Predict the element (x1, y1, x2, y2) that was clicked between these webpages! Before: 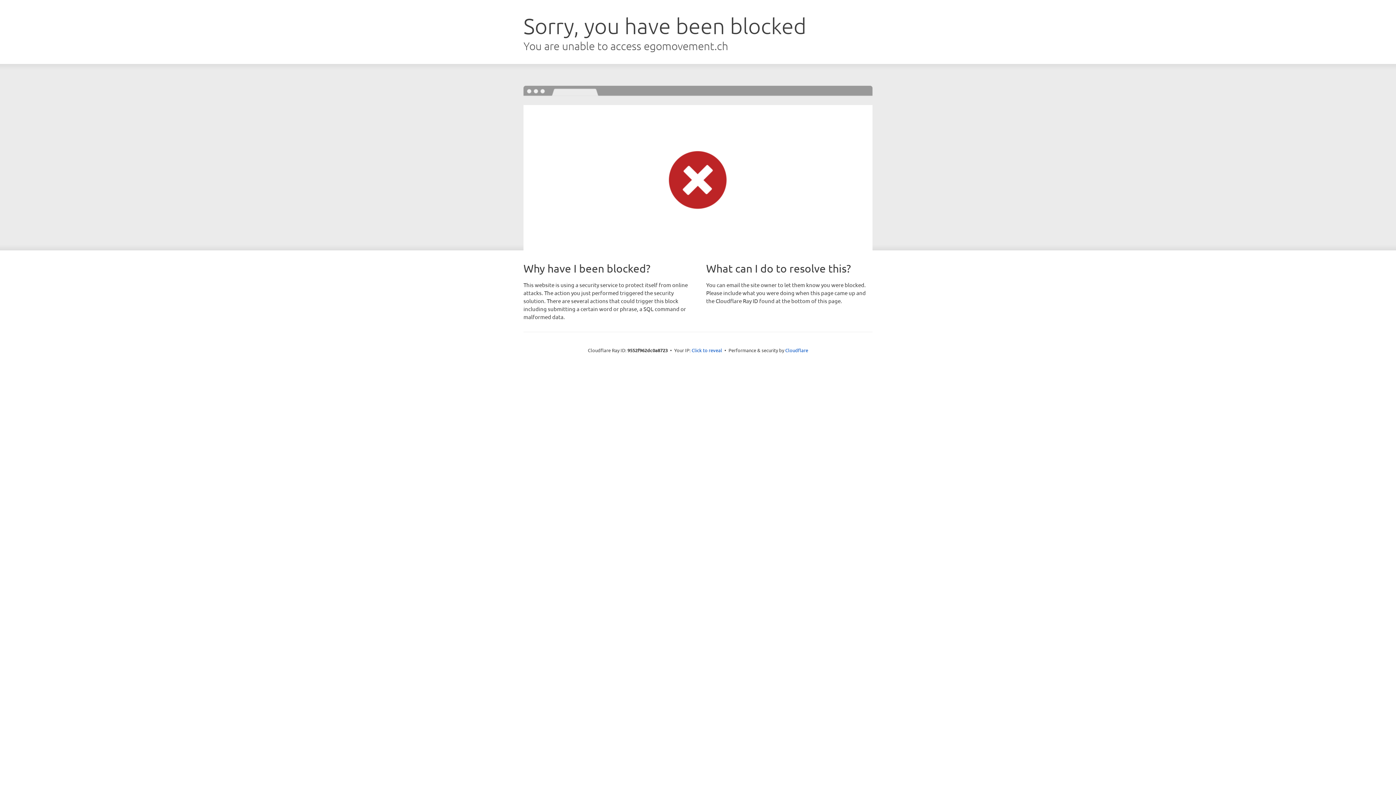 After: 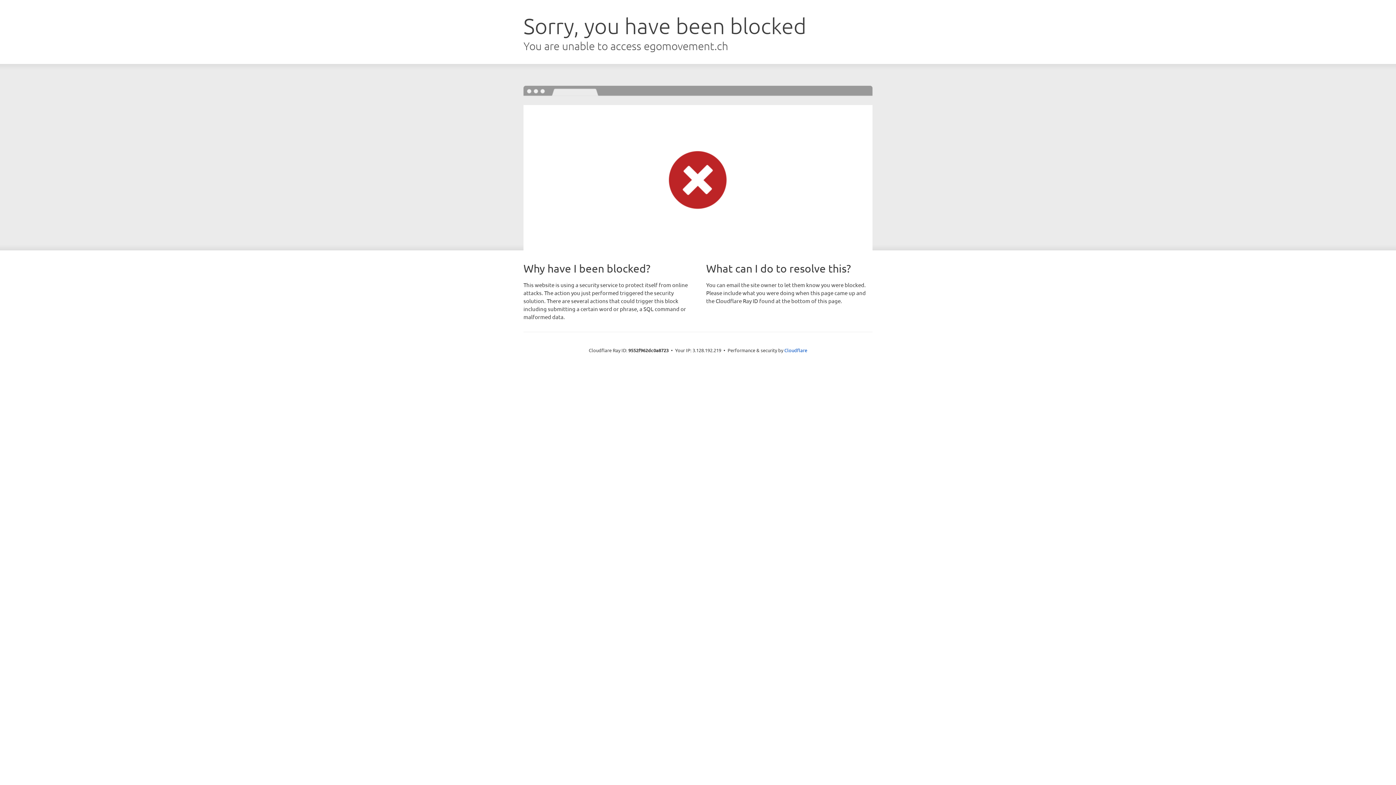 Action: bbox: (691, 346, 722, 353) label: Click to reveal